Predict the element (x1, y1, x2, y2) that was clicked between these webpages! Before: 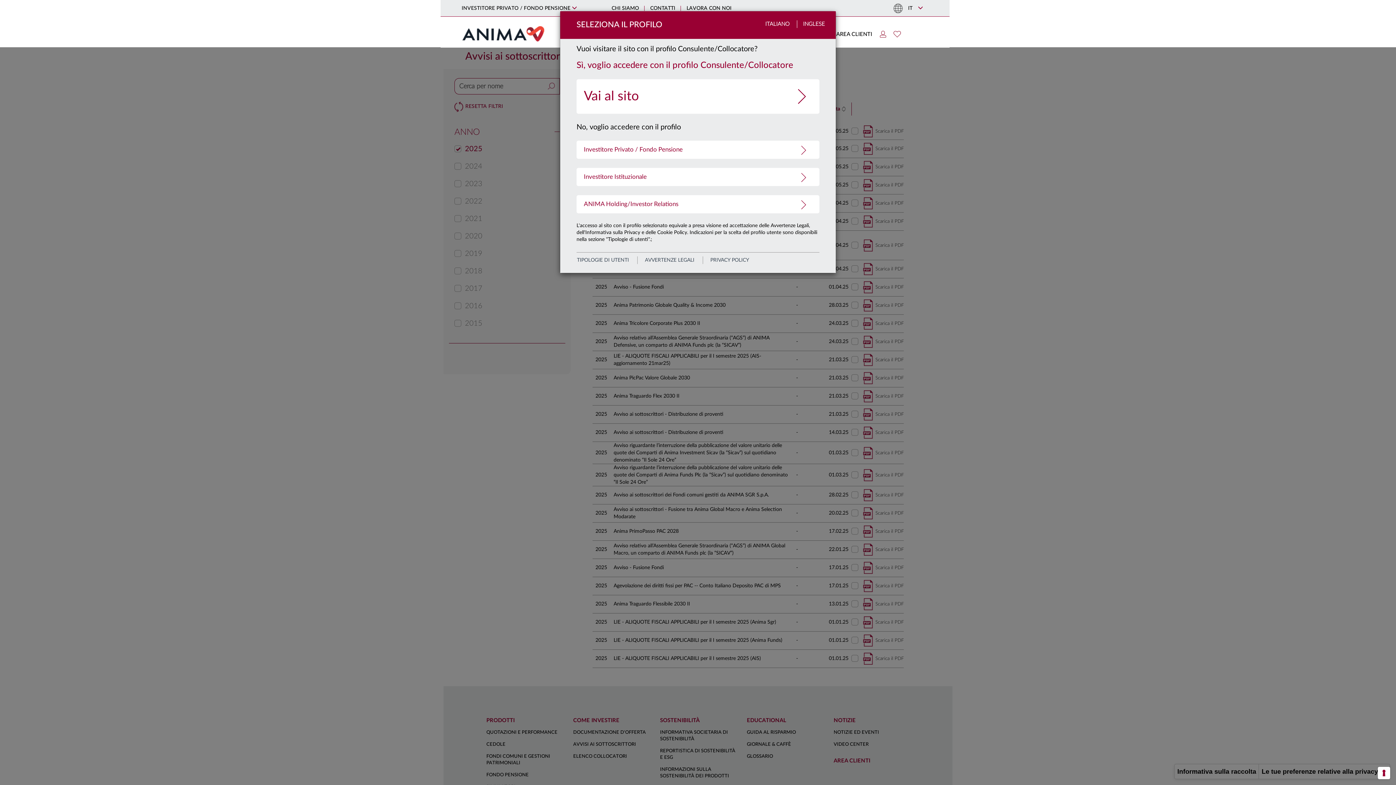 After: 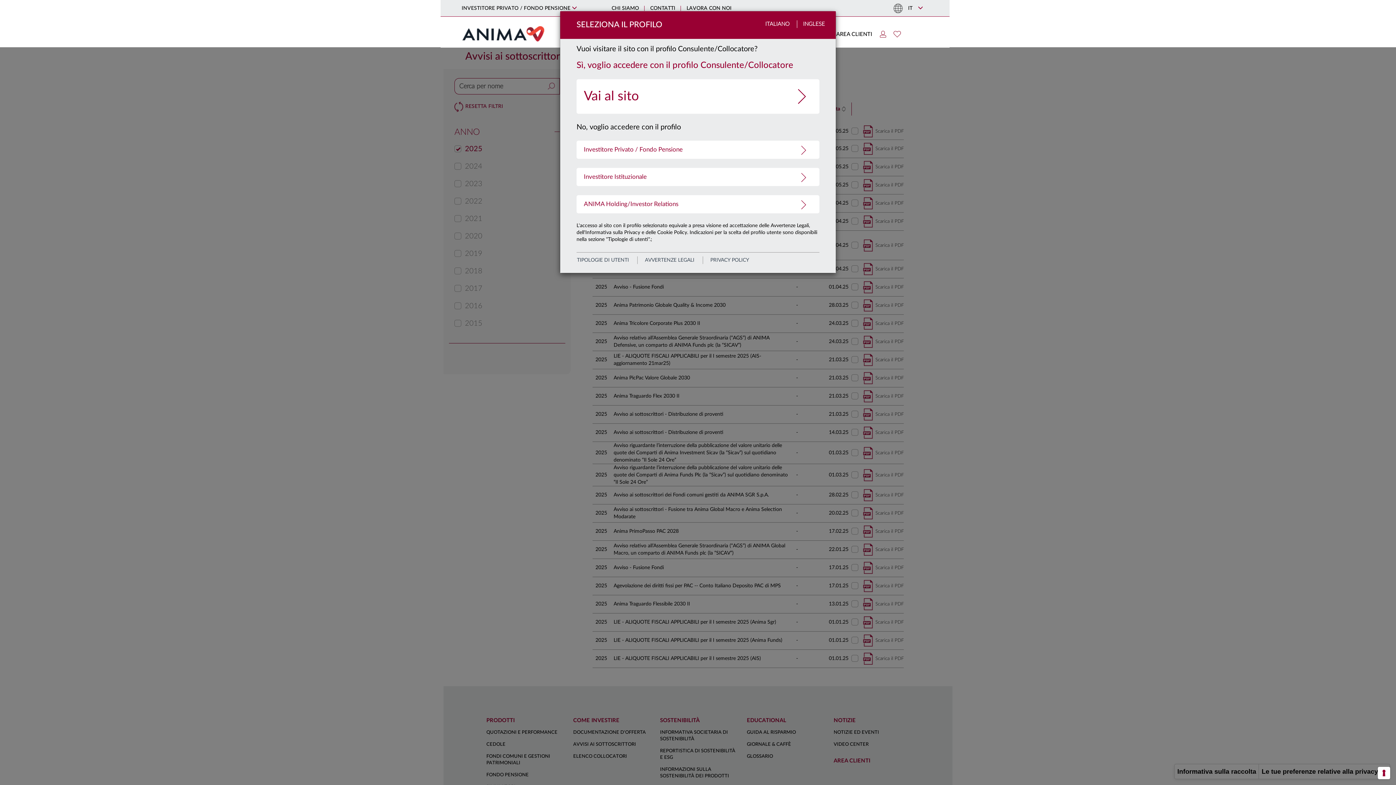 Action: label: INGLESE bbox: (803, 21, 825, 26)